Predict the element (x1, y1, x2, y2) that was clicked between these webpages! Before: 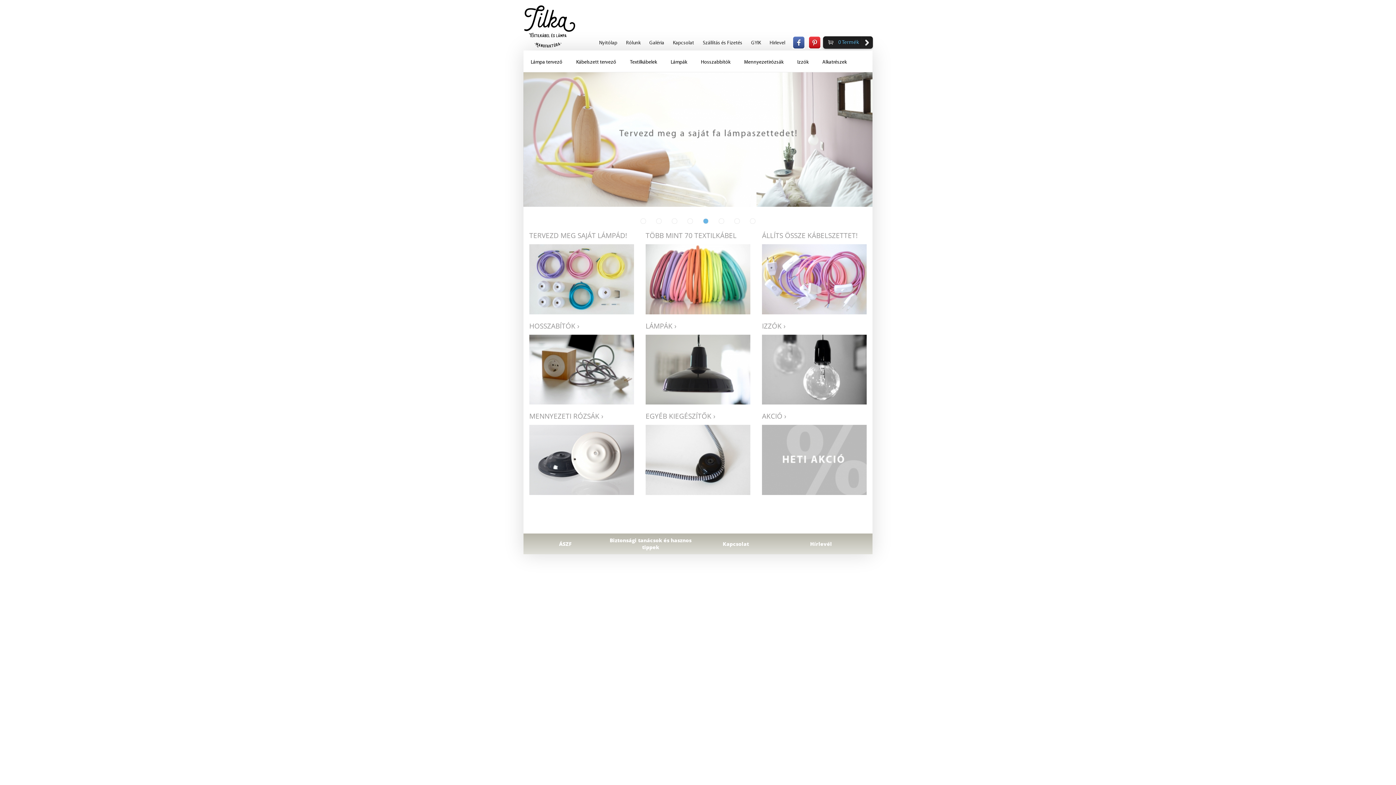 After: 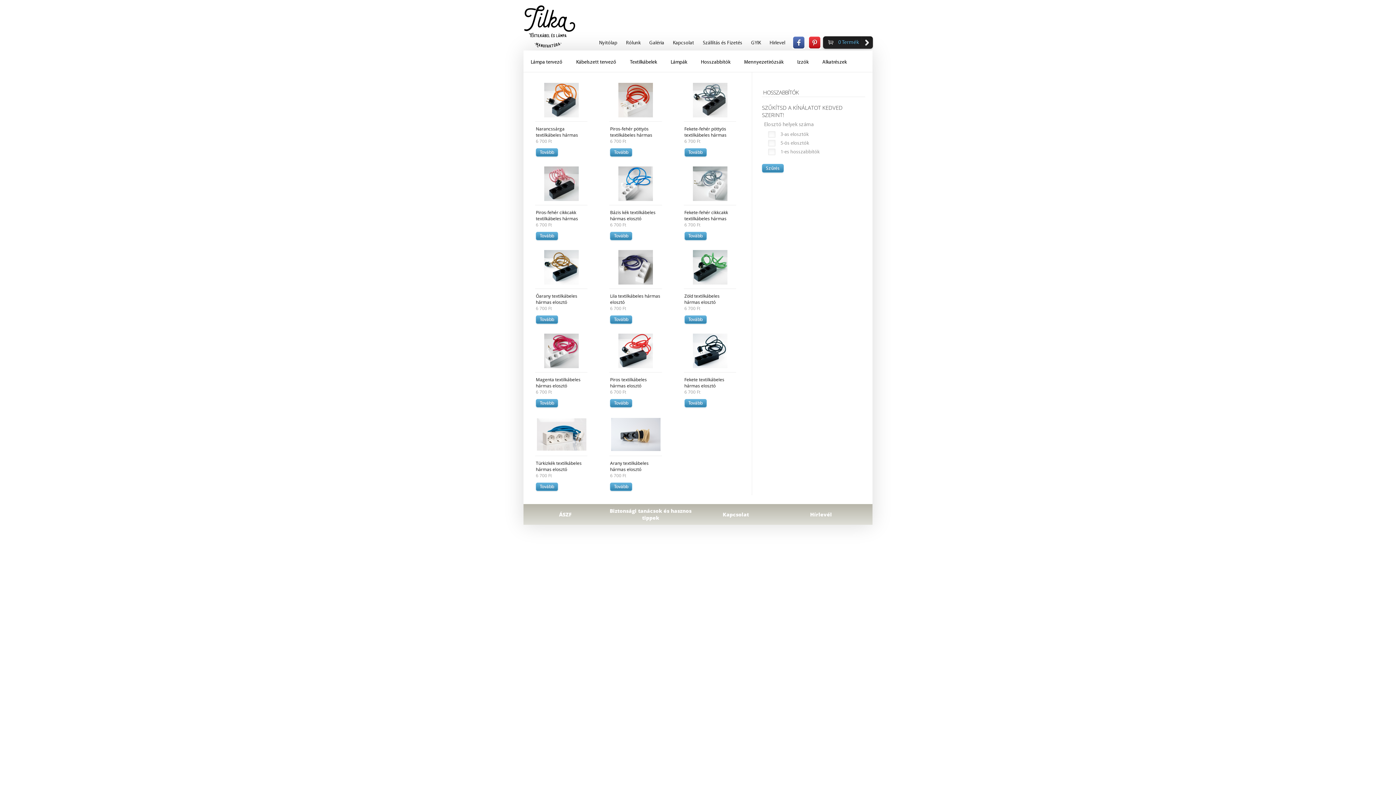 Action: bbox: (529, 322, 634, 406) label: HOSSZABÍTÓK › 